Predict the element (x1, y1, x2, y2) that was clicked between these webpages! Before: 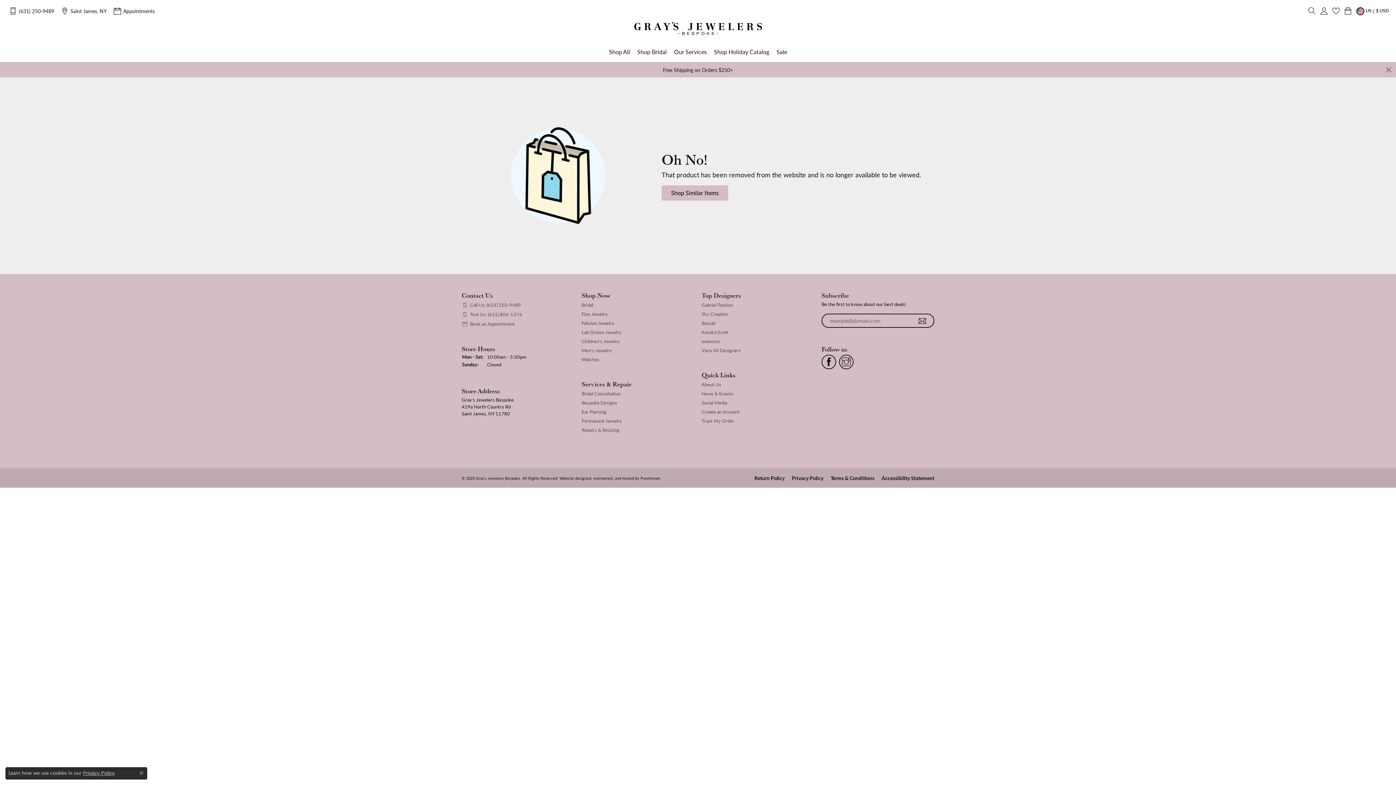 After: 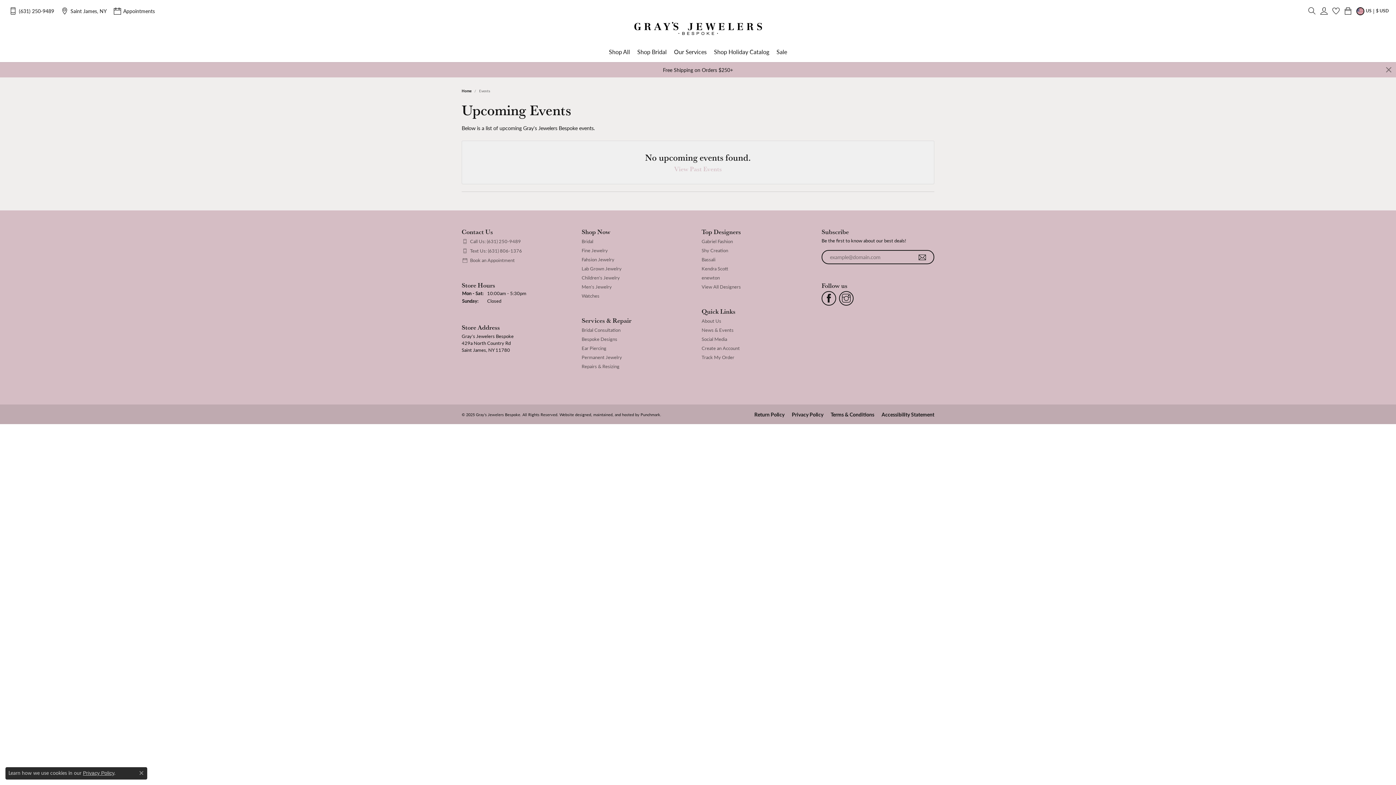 Action: label: News & Events bbox: (701, 391, 814, 397)